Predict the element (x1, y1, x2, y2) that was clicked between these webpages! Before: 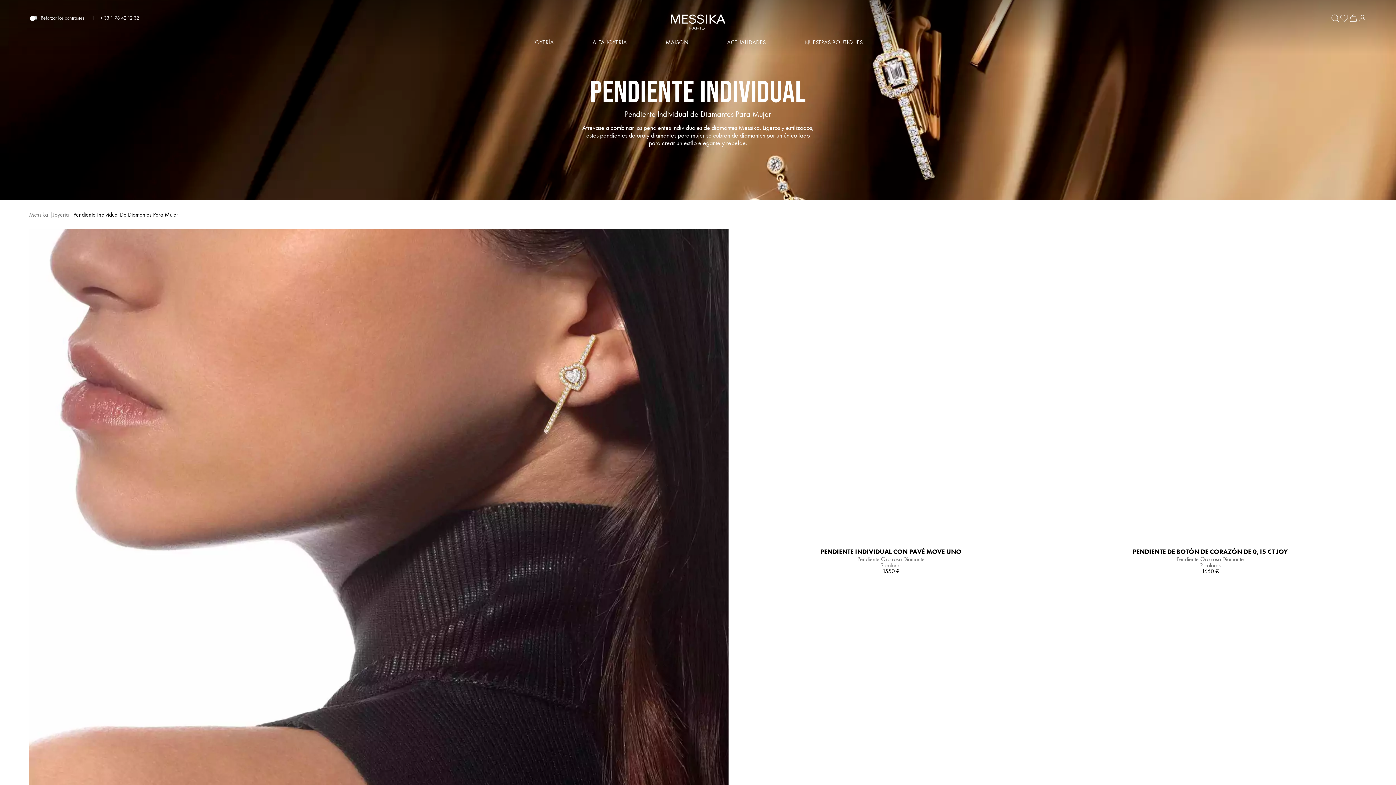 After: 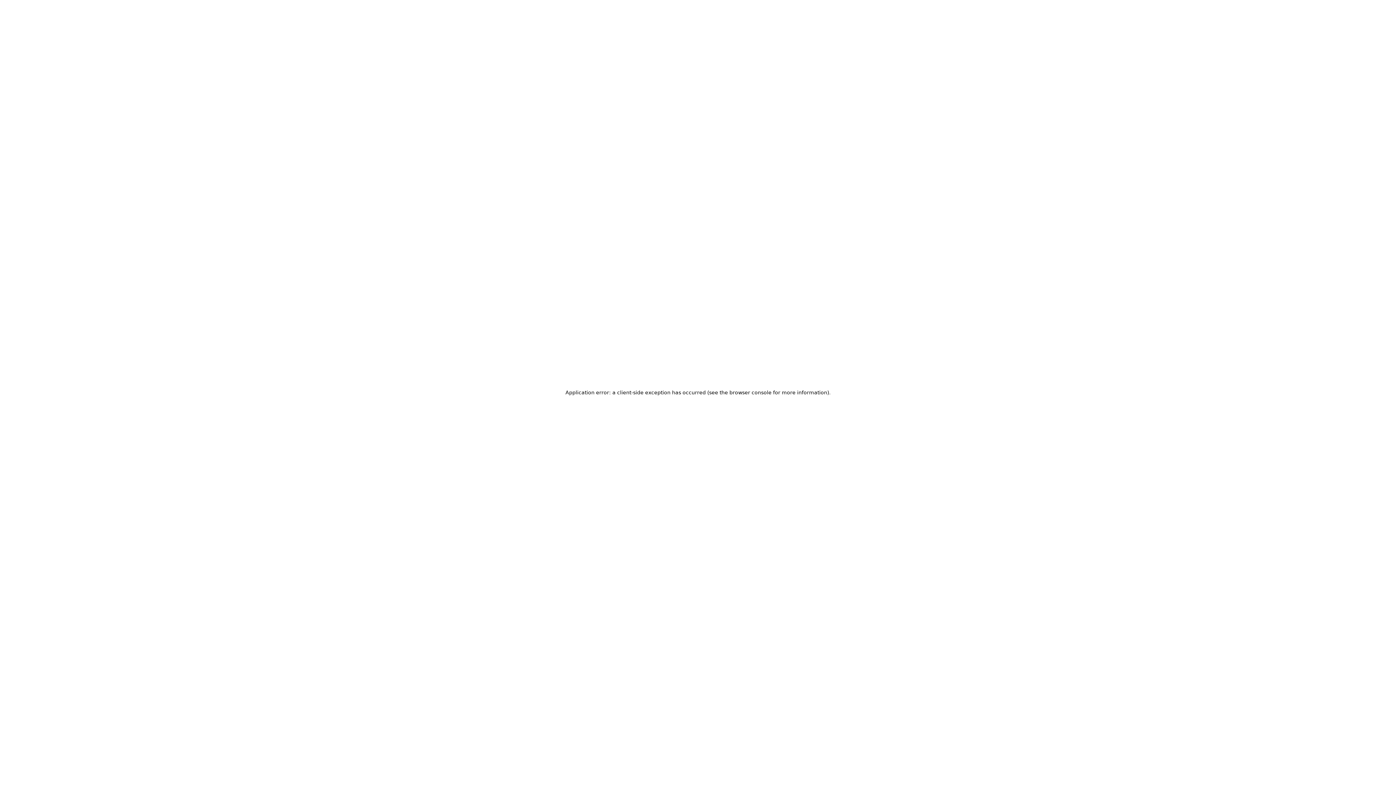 Action: label: Joyería bbox: (52, 210, 68, 218)